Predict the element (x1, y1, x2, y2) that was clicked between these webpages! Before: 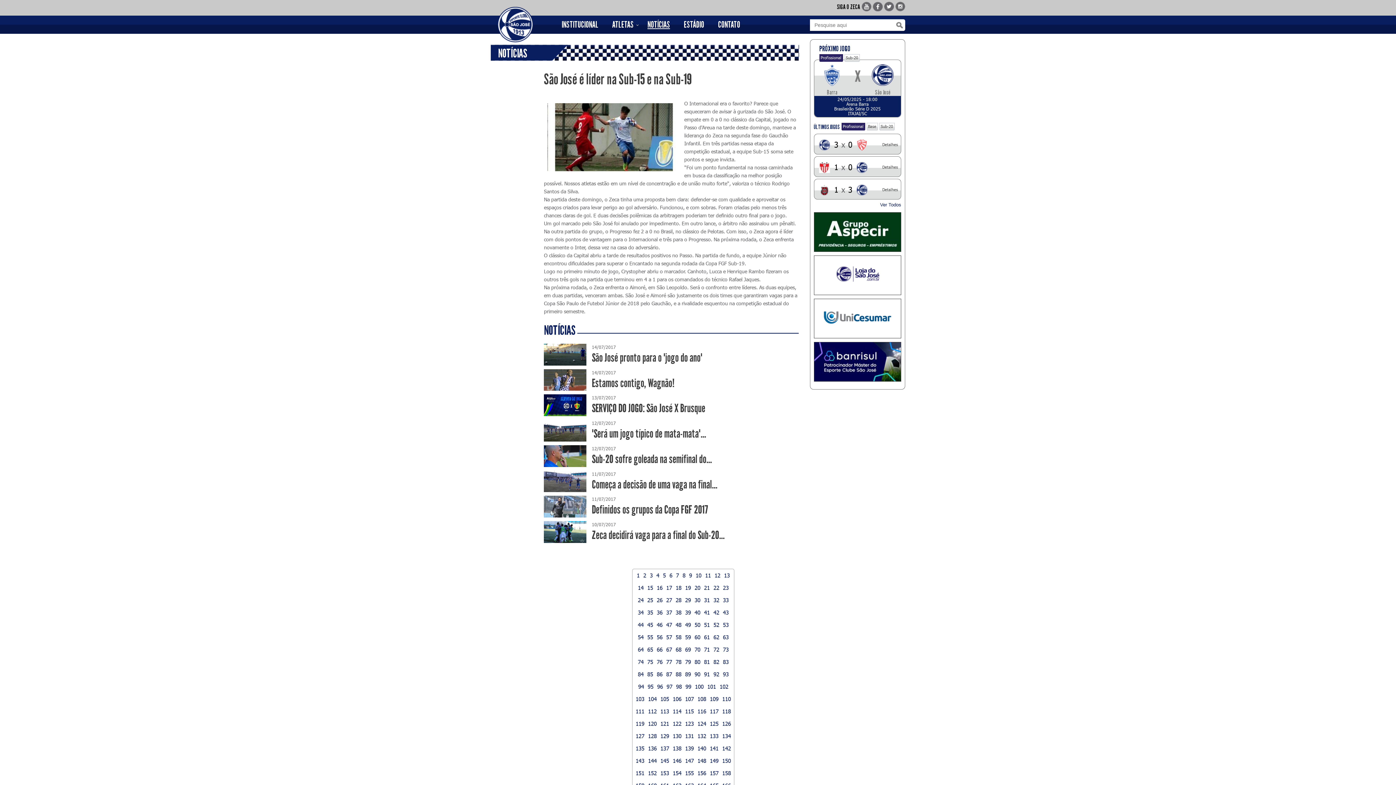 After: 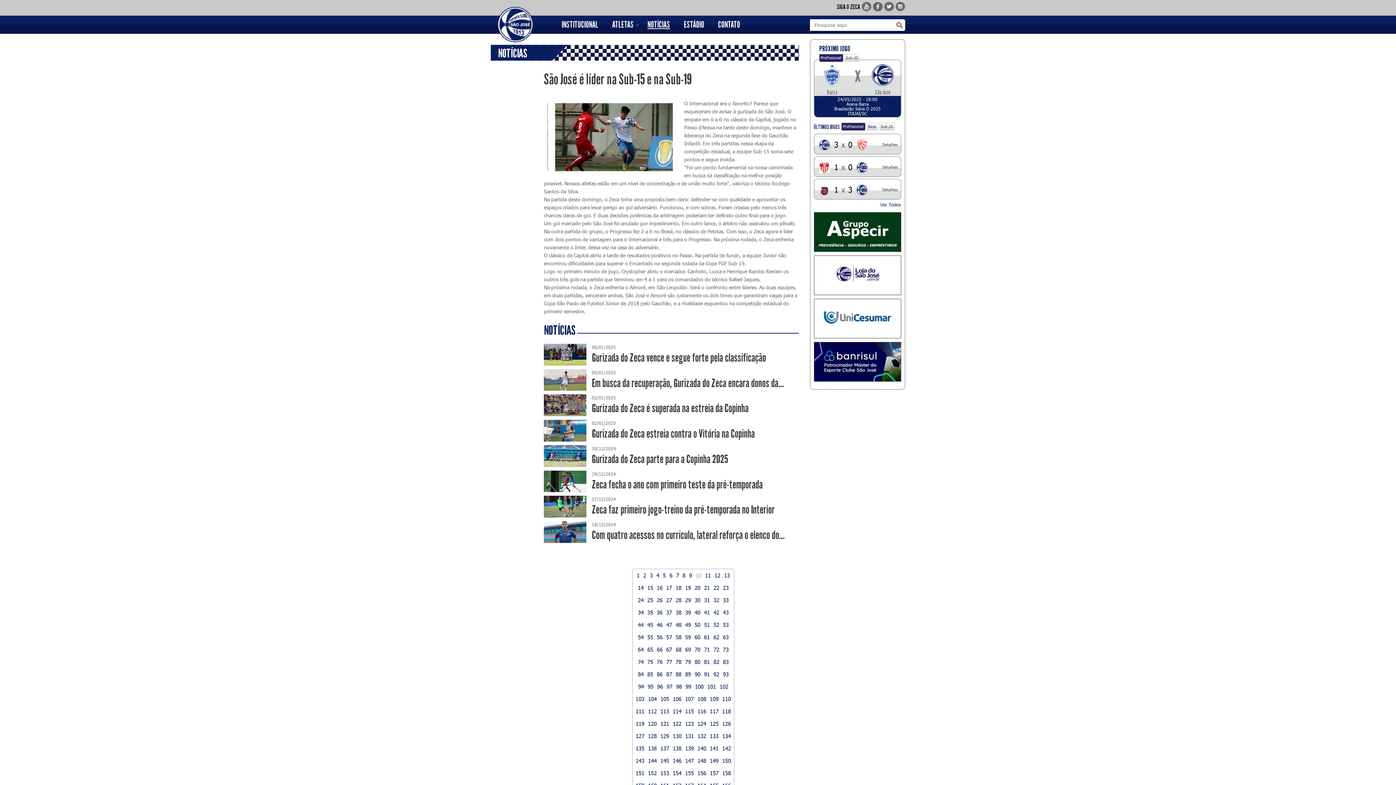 Action: bbox: (695, 572, 701, 578) label: 10